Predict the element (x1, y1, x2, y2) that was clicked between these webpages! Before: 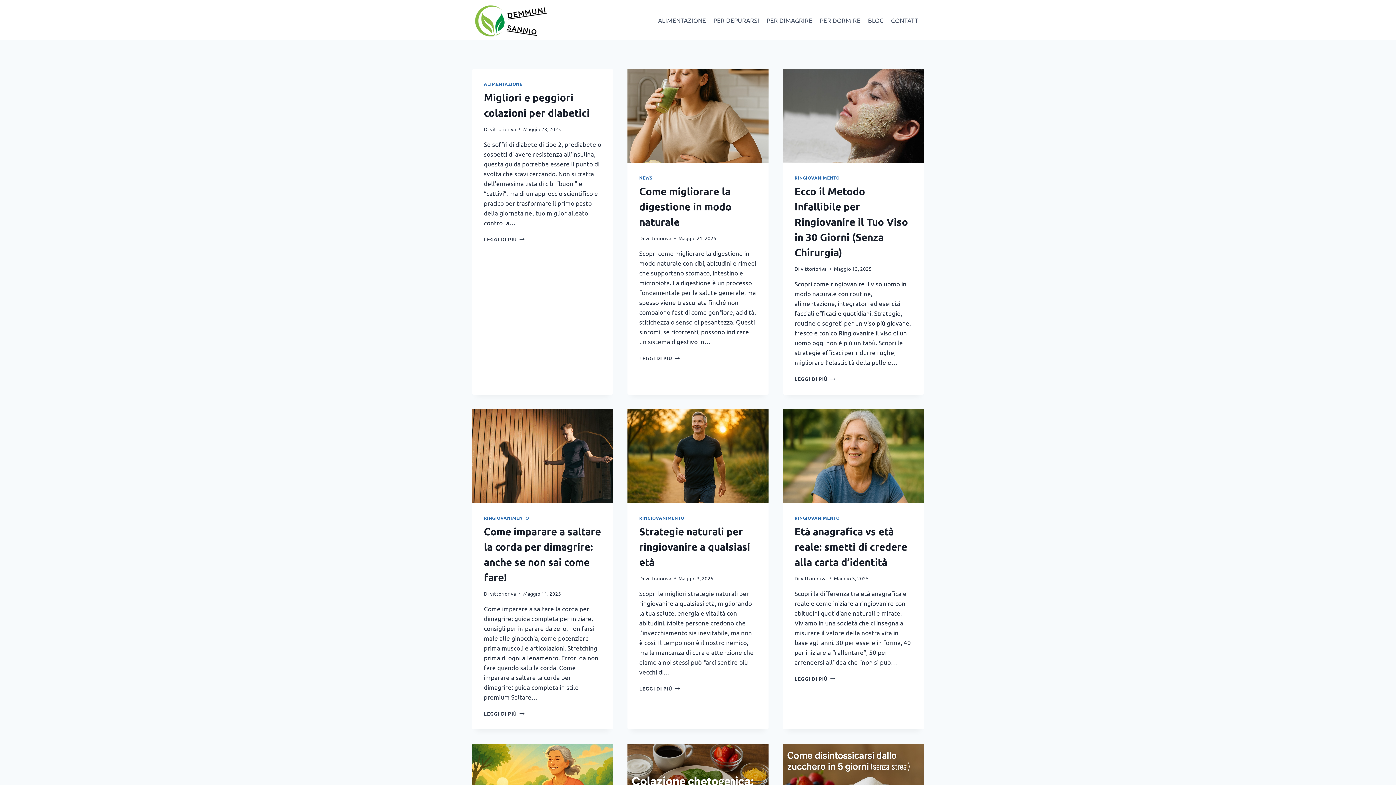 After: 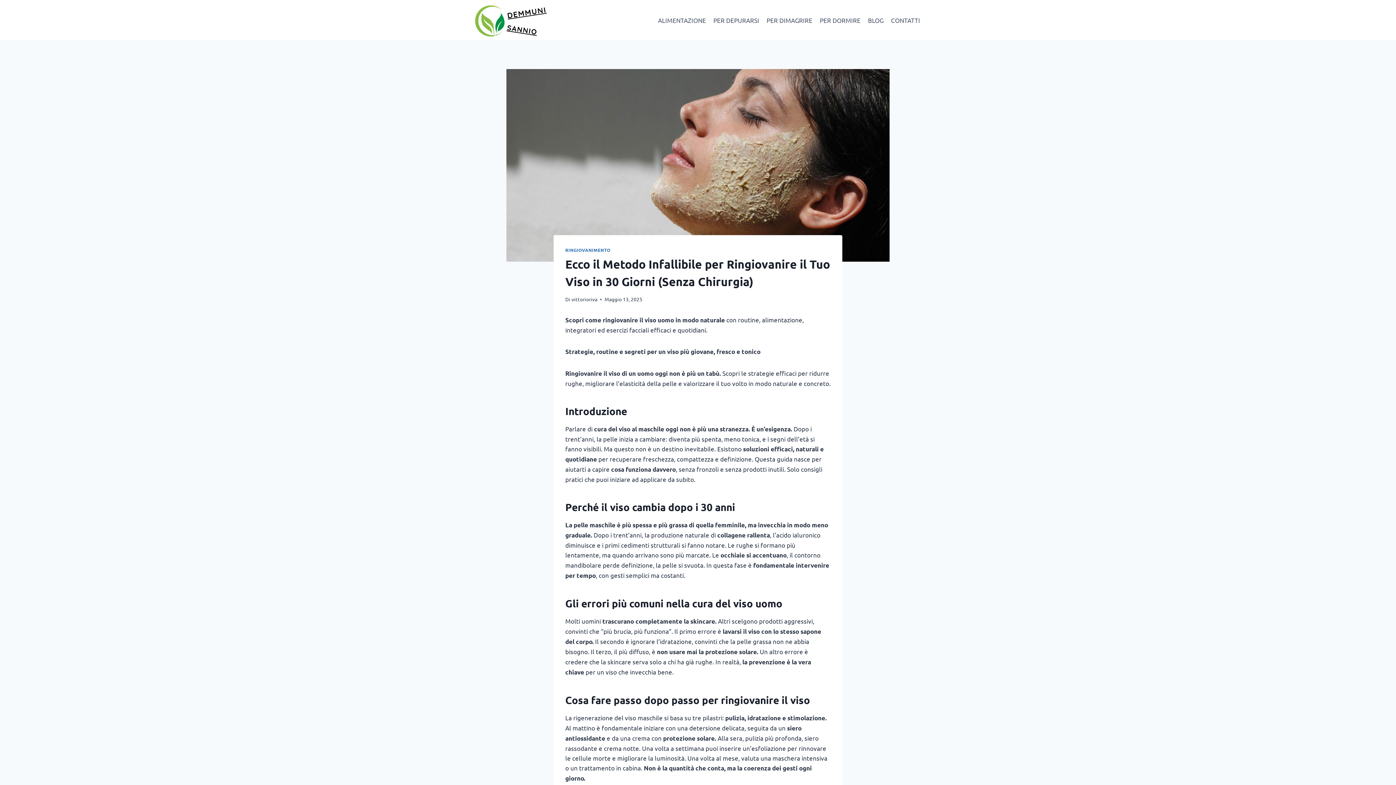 Action: label: Ecco il Metodo Infallibile per Ringiovanire il Tuo Viso in 30 Giorni (Senza Chirurgia) bbox: (794, 184, 908, 258)